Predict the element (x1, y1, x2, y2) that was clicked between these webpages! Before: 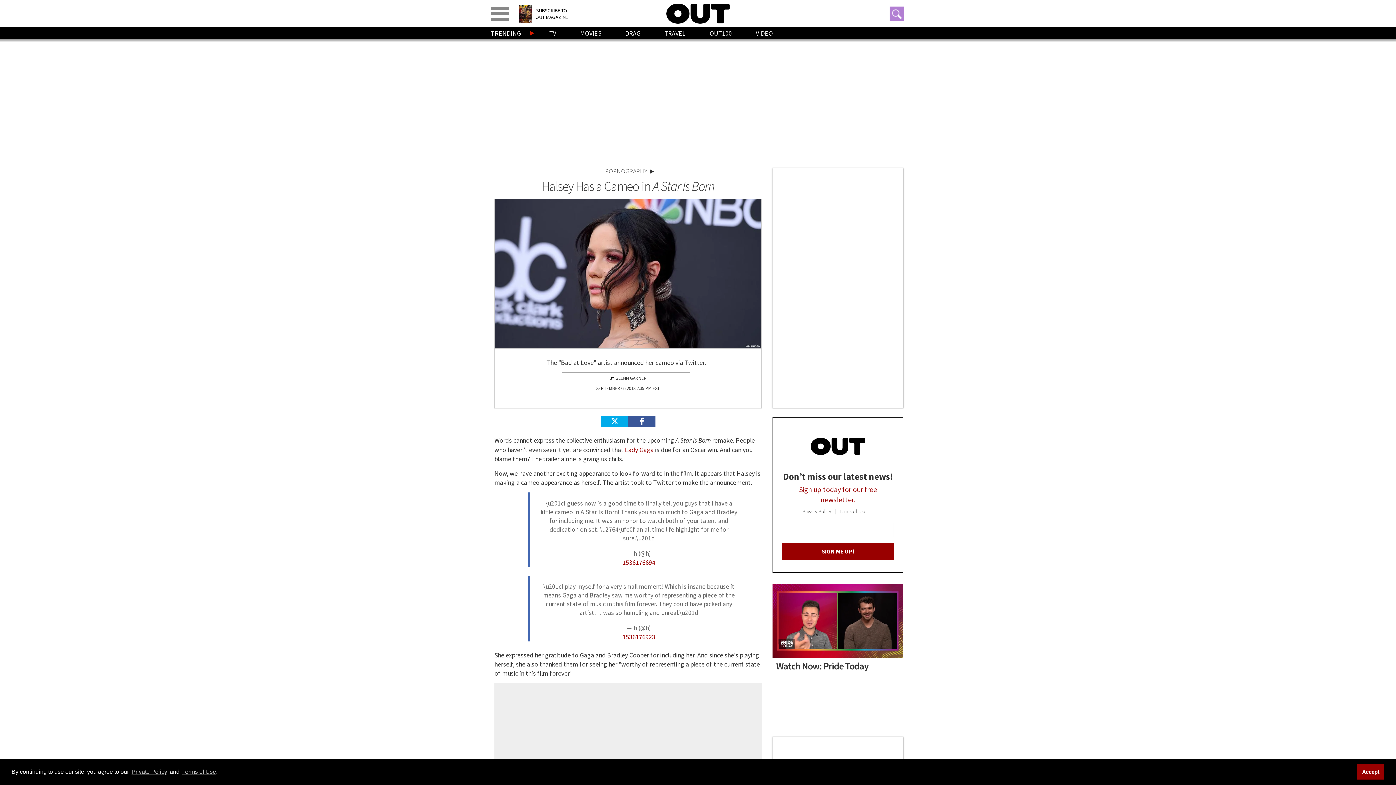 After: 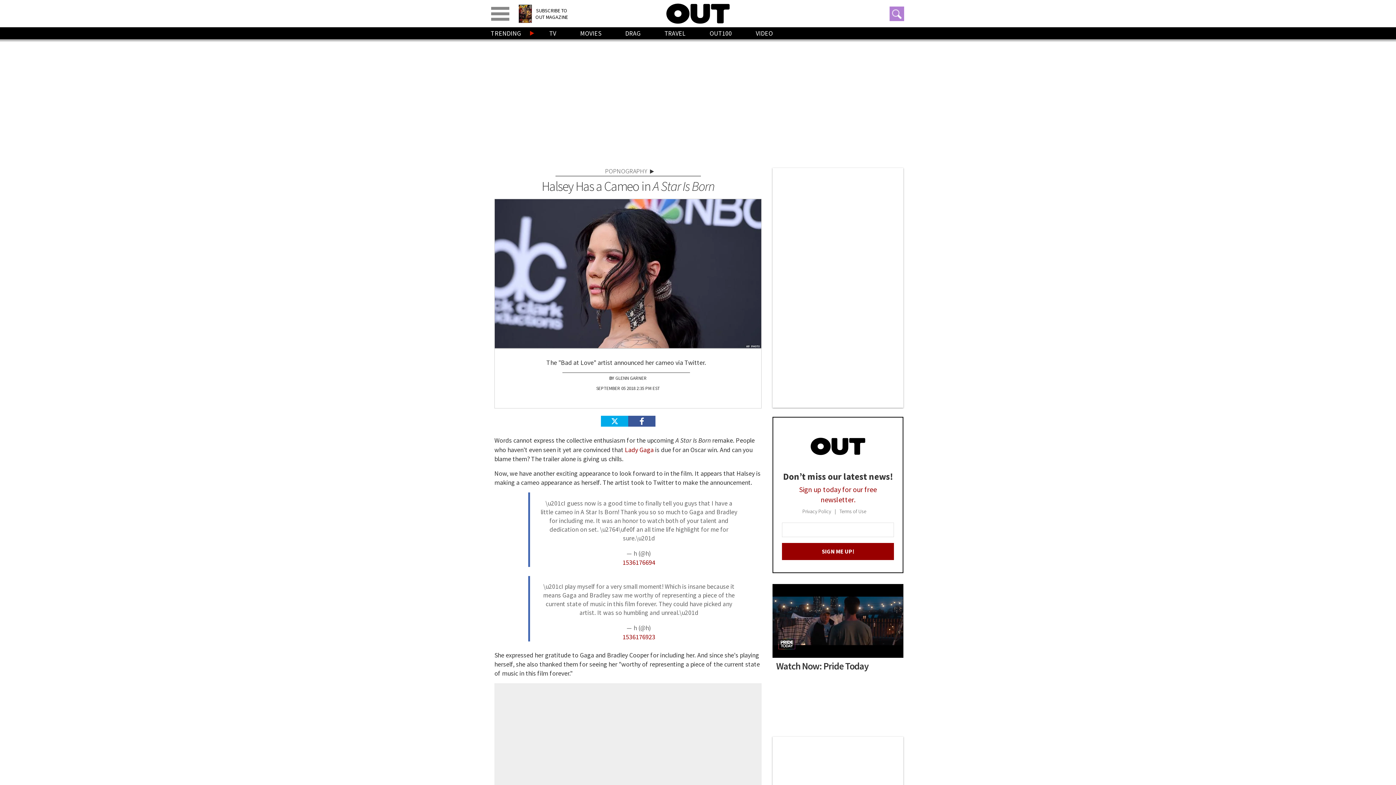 Action: bbox: (1357, 764, 1384, 779) label: Accept